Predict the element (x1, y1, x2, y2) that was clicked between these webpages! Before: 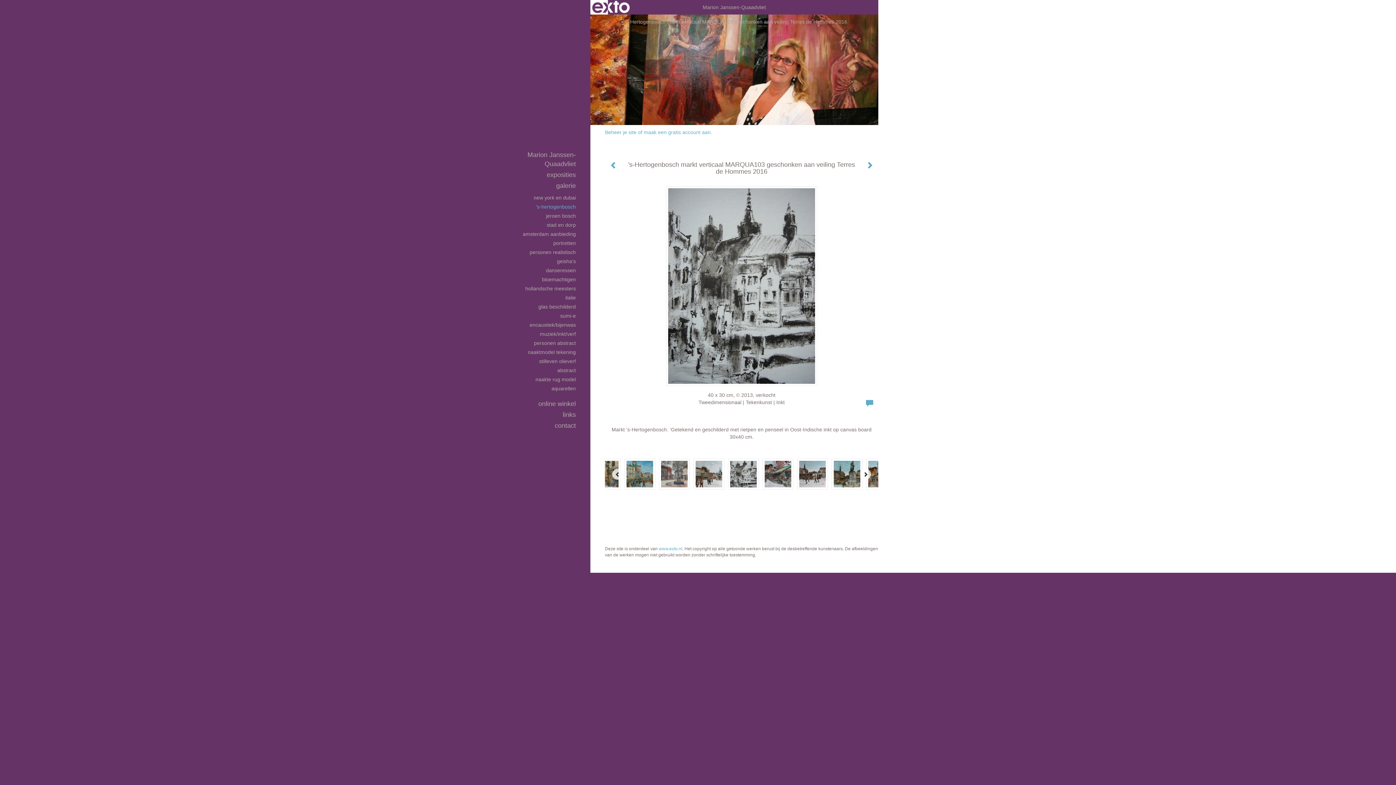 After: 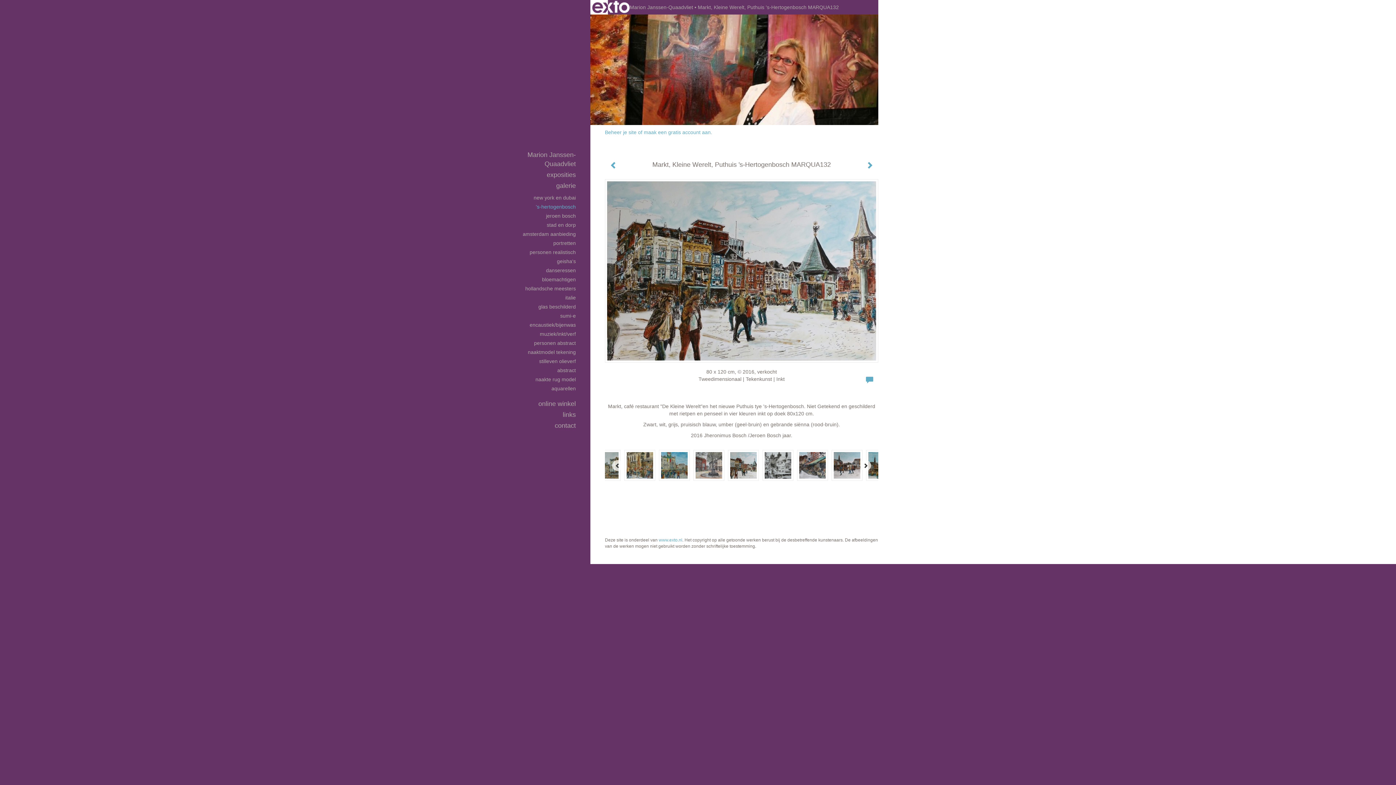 Action: bbox: (605, 157, 622, 174)